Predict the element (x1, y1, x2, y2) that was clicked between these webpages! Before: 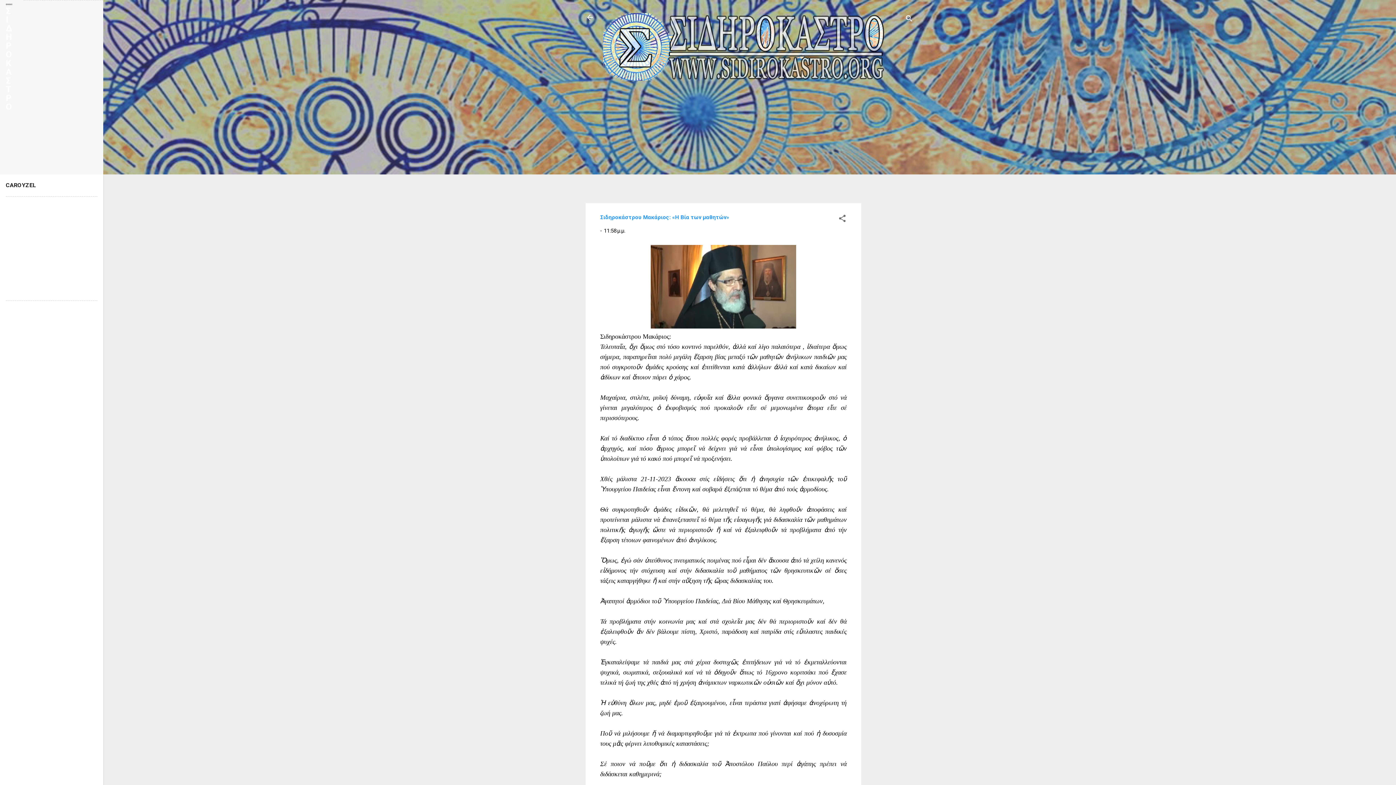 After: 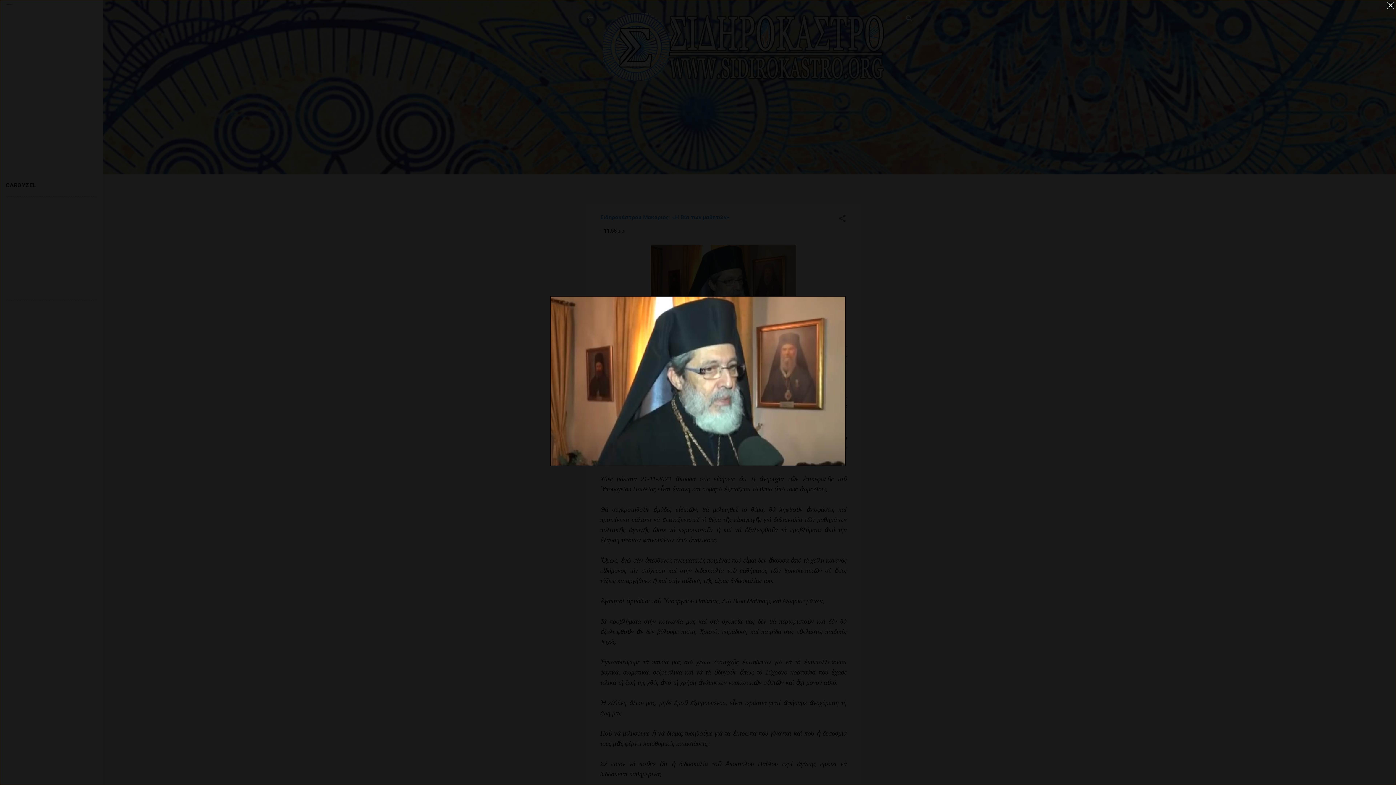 Action: bbox: (650, 245, 796, 331)